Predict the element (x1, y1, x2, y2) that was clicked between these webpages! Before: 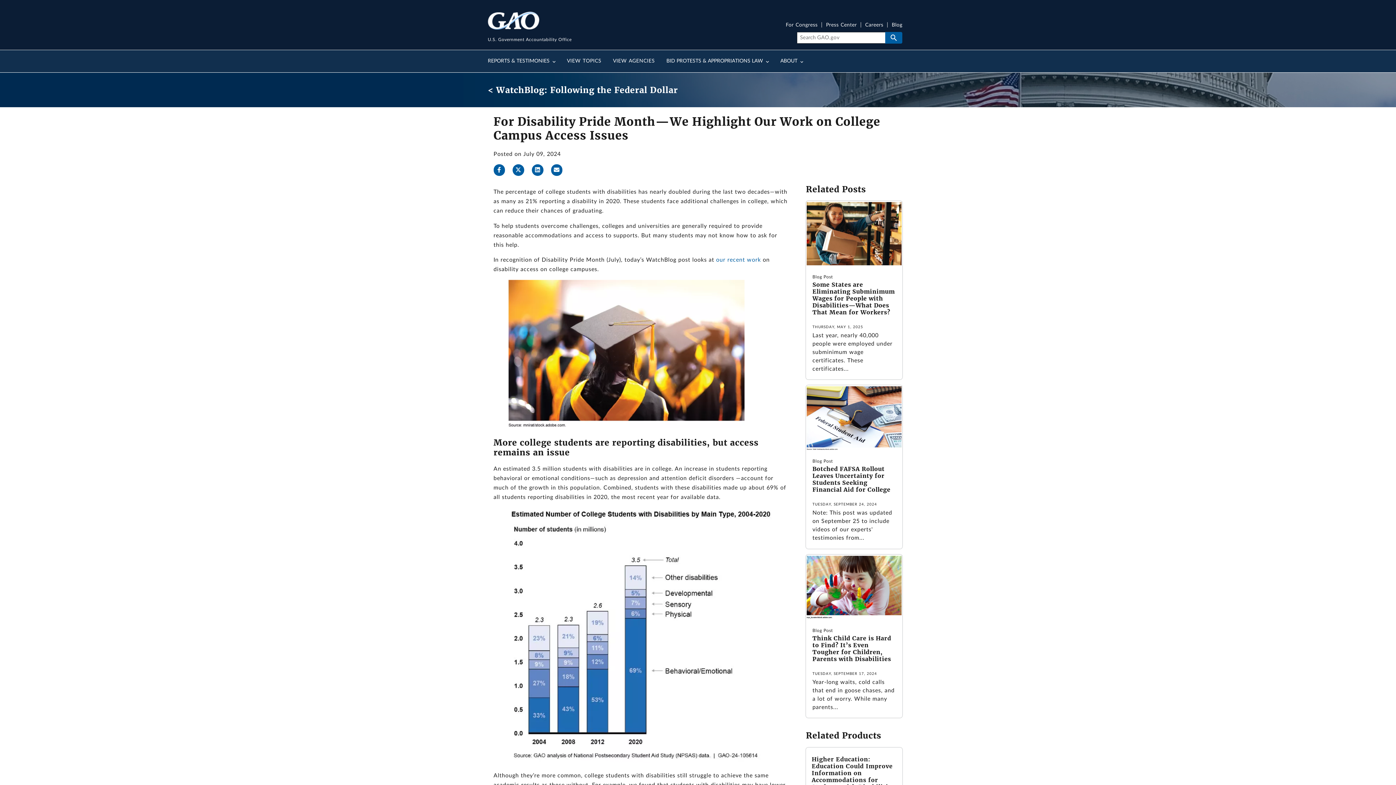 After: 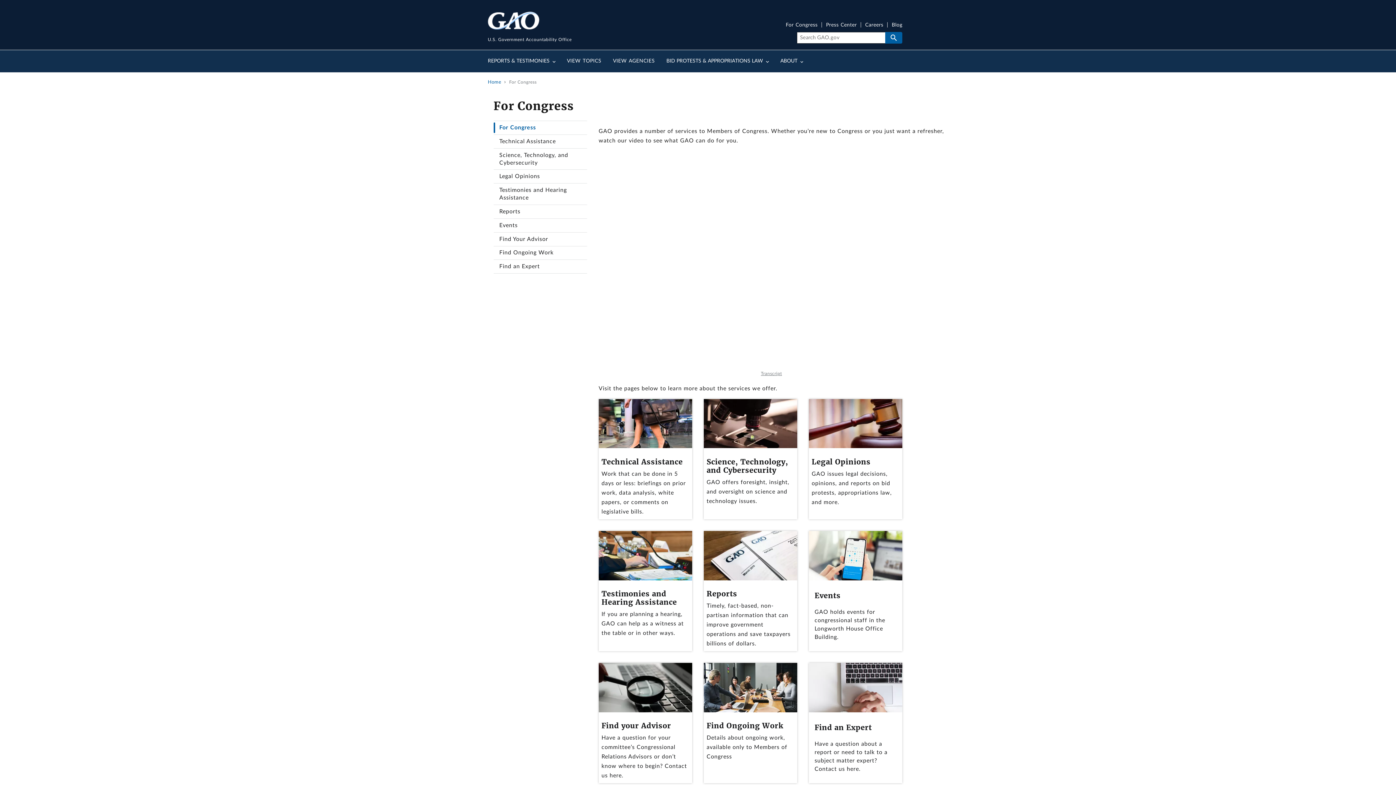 Action: bbox: (786, 22, 817, 27) label: For Congress